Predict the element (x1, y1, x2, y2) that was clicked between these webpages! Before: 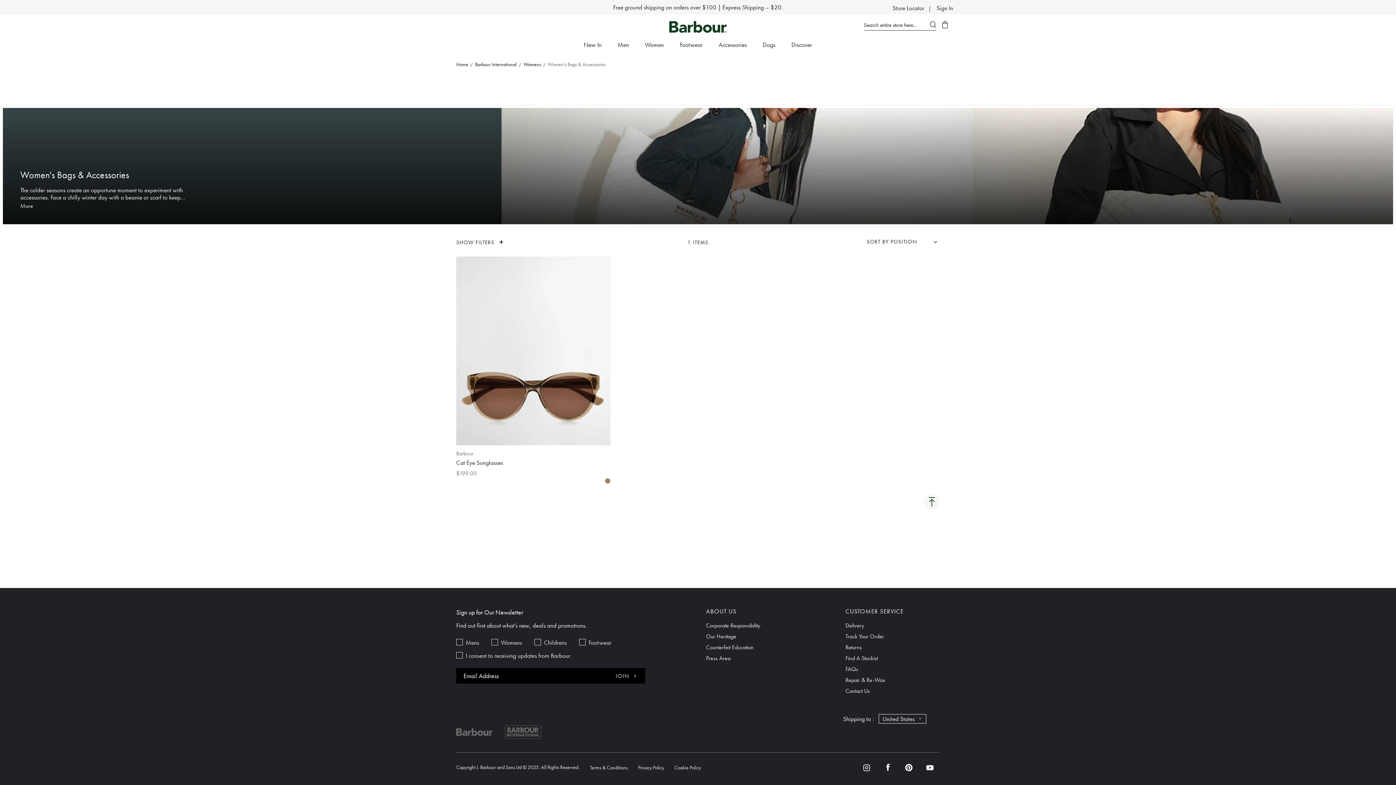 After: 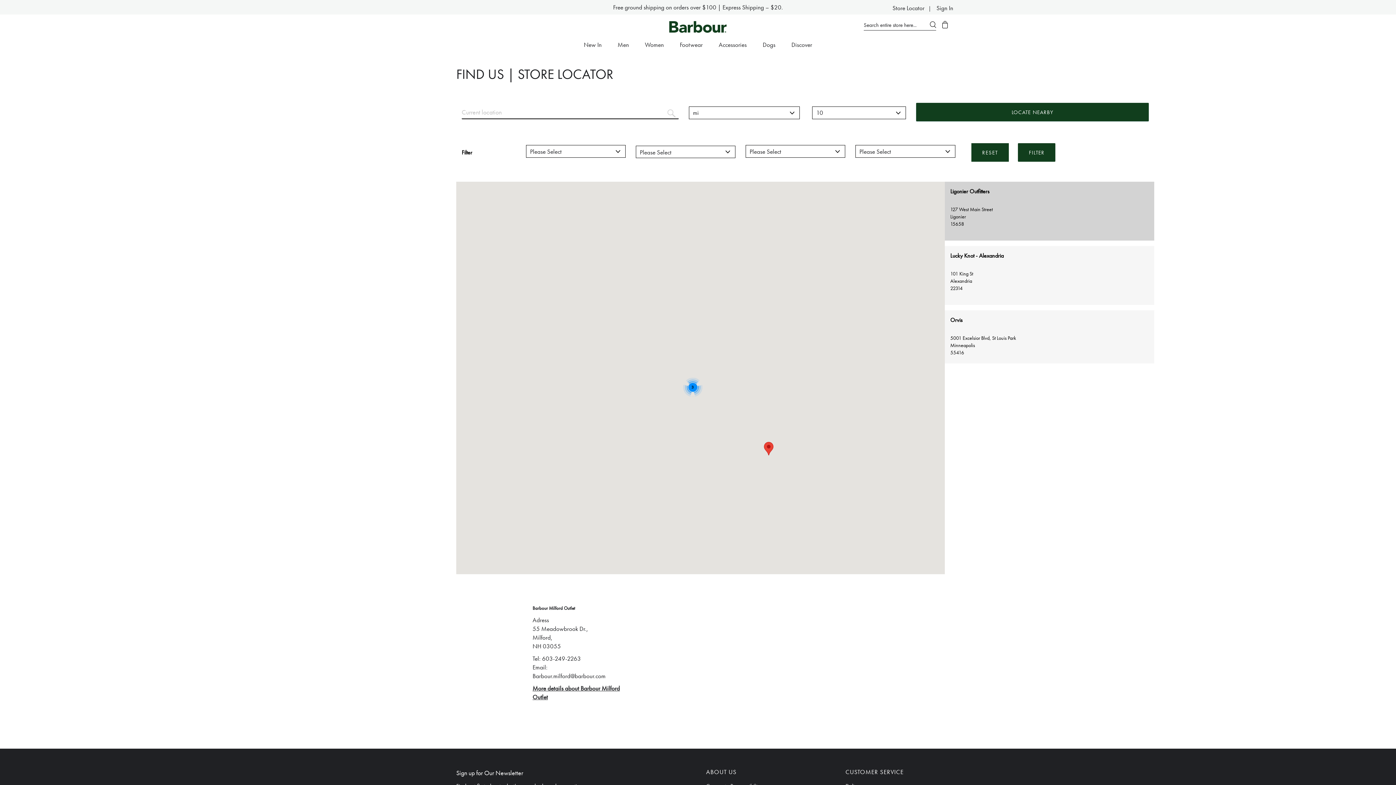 Action: label: Store Locator  bbox: (892, 4, 926, 11)